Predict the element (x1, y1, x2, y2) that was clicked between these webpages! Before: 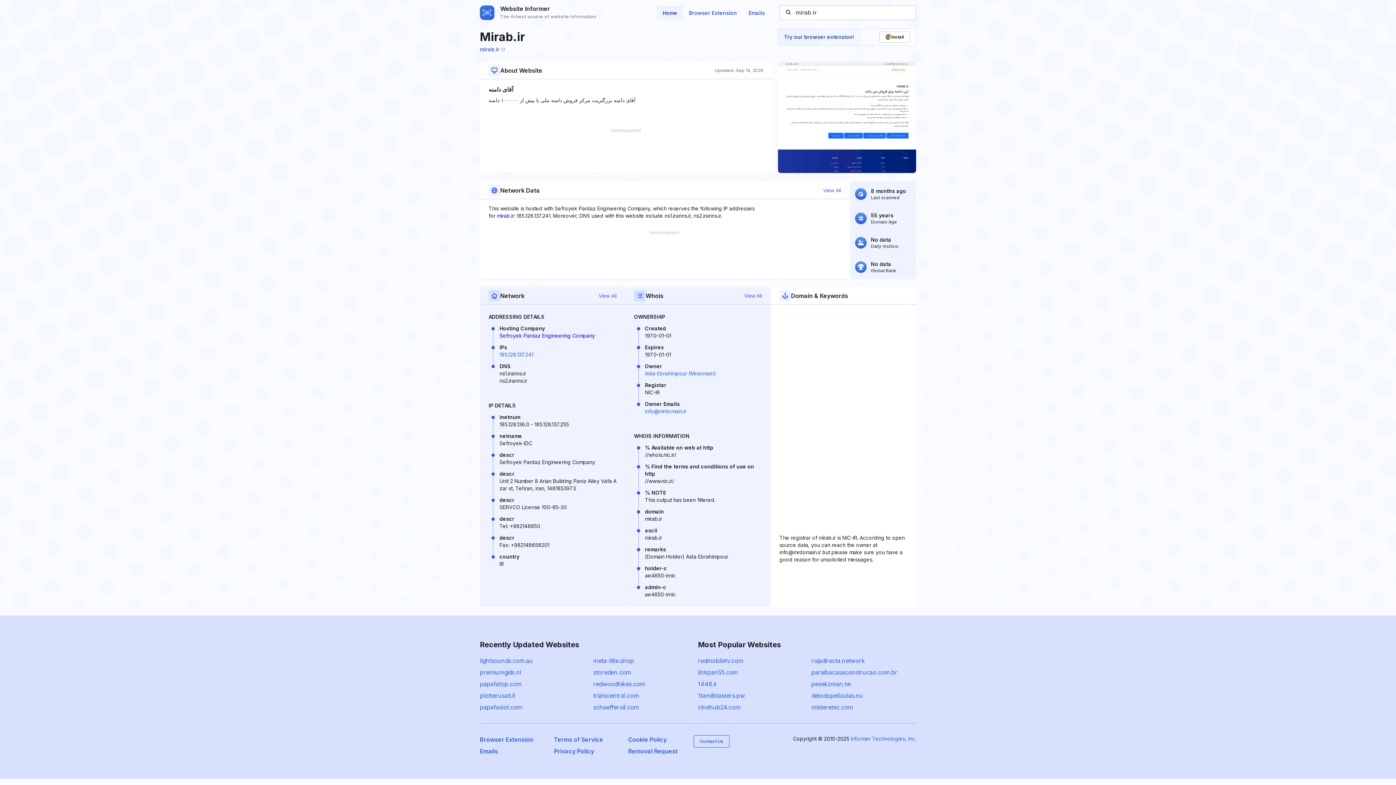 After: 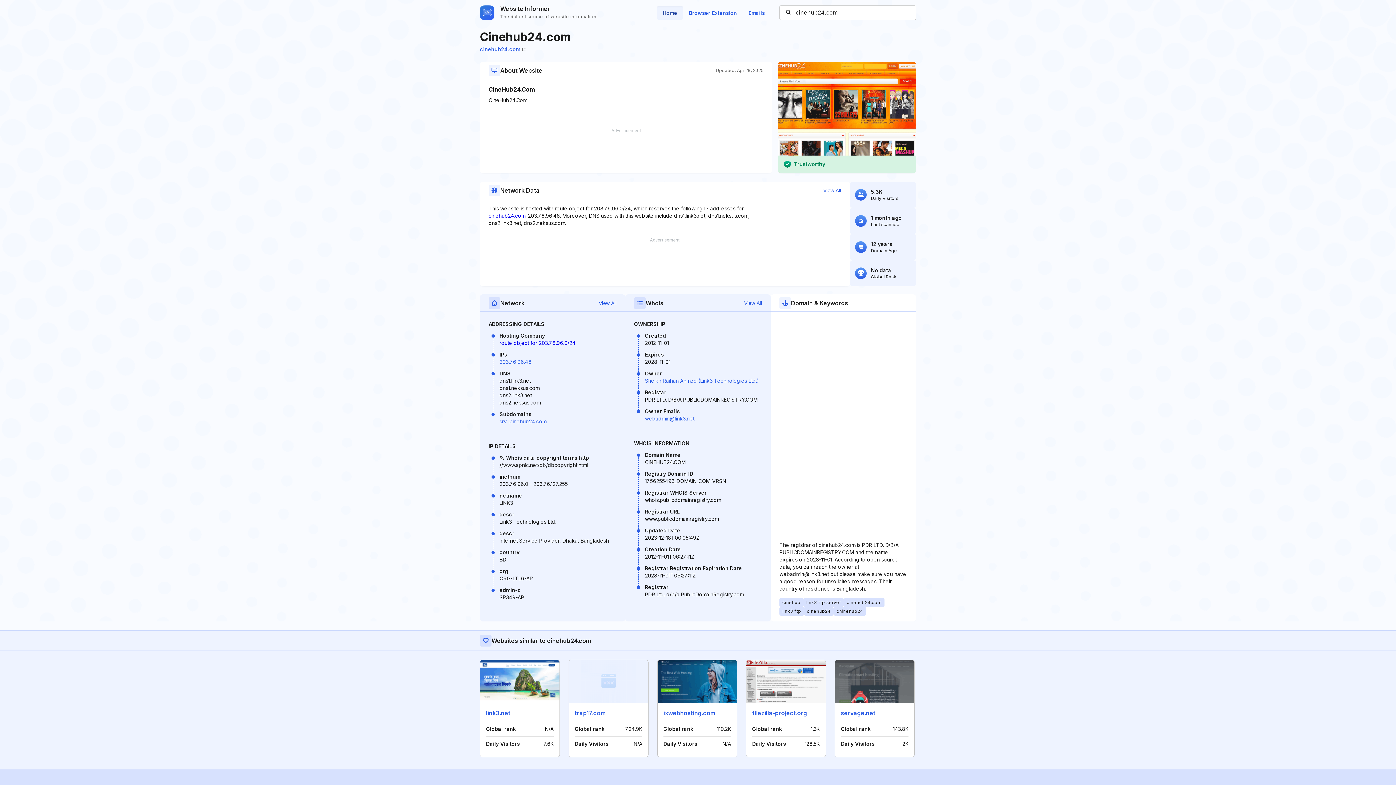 Action: bbox: (698, 704, 740, 711) label: cinehub24.com